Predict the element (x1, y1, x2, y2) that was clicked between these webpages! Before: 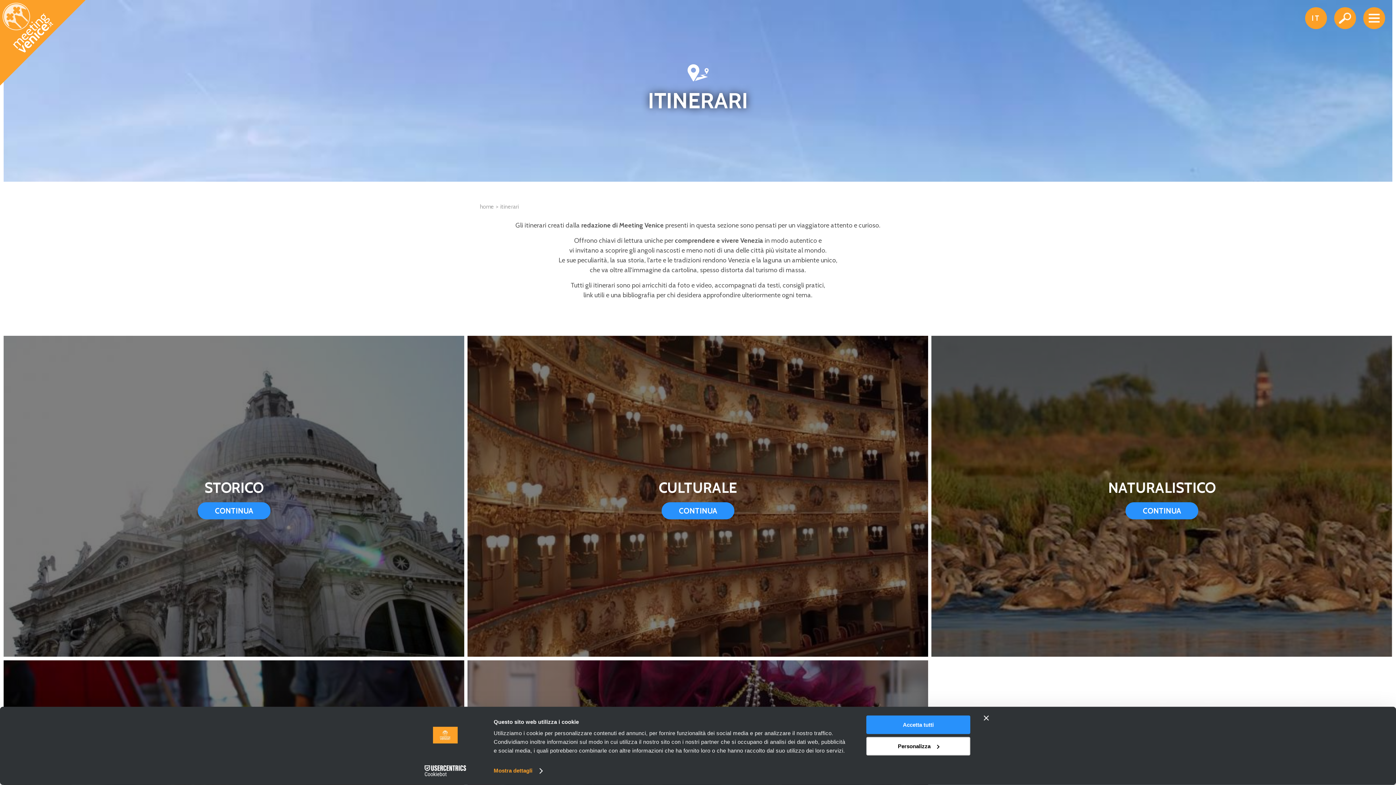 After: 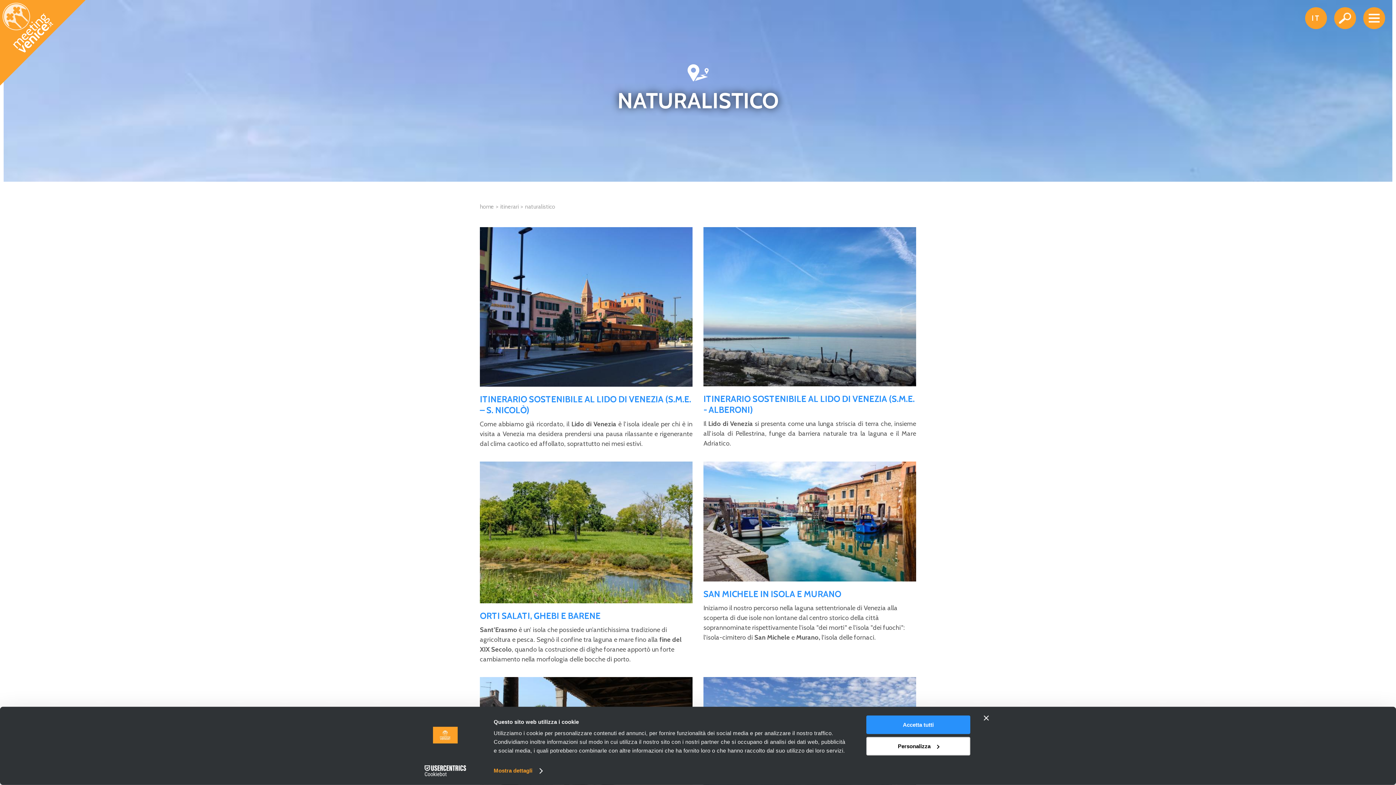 Action: label: NATURALISTICO bbox: (935, 480, 1388, 495)